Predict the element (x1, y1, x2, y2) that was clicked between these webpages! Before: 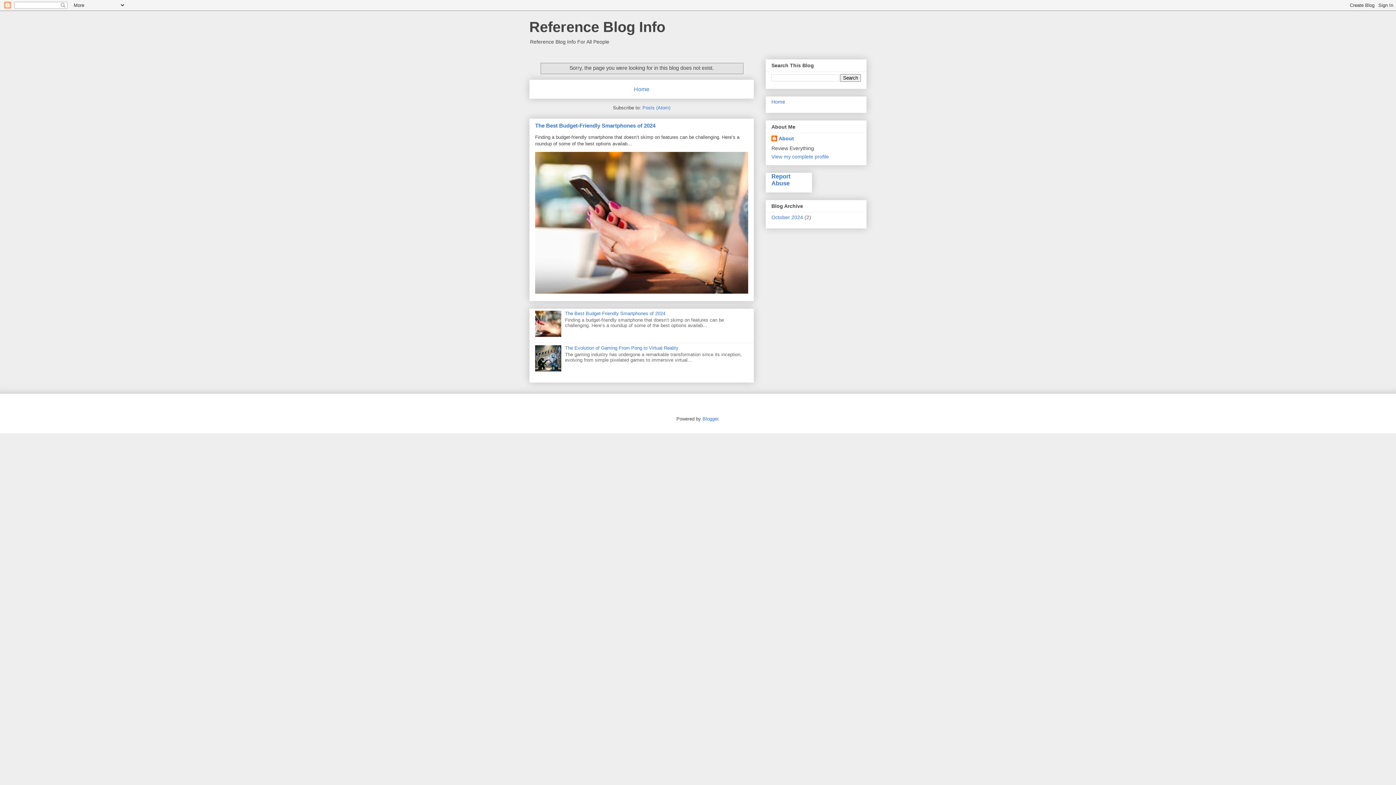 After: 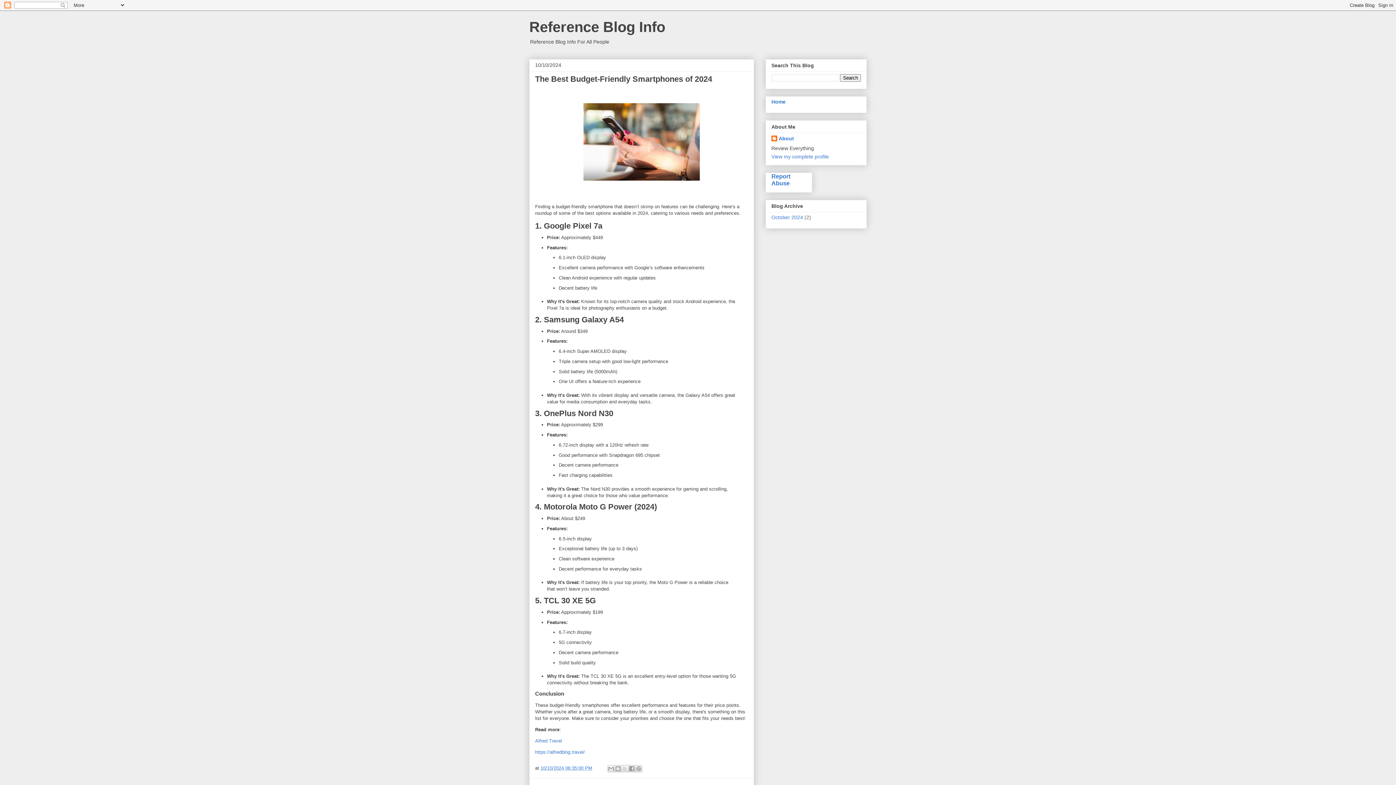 Action: label: Reference Blog Info bbox: (529, 18, 665, 34)